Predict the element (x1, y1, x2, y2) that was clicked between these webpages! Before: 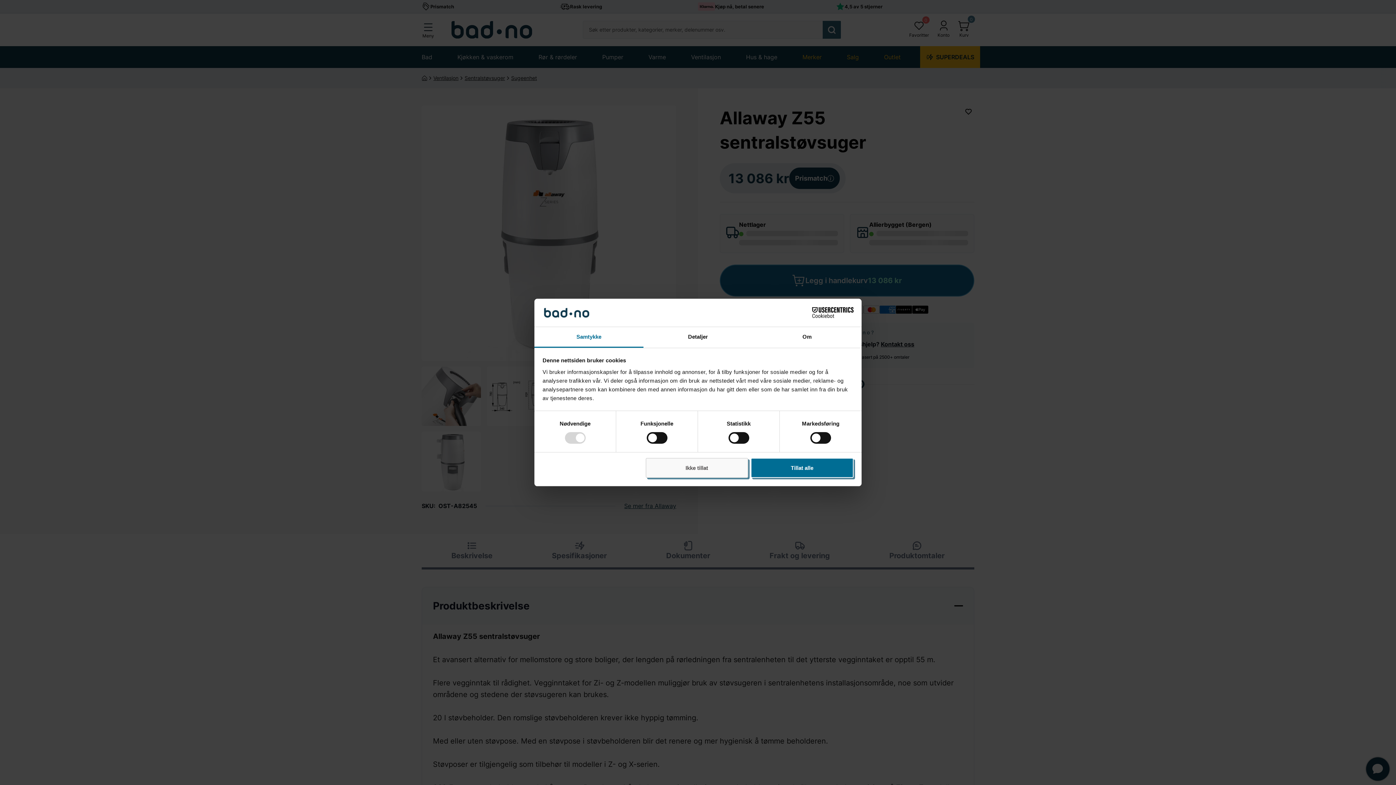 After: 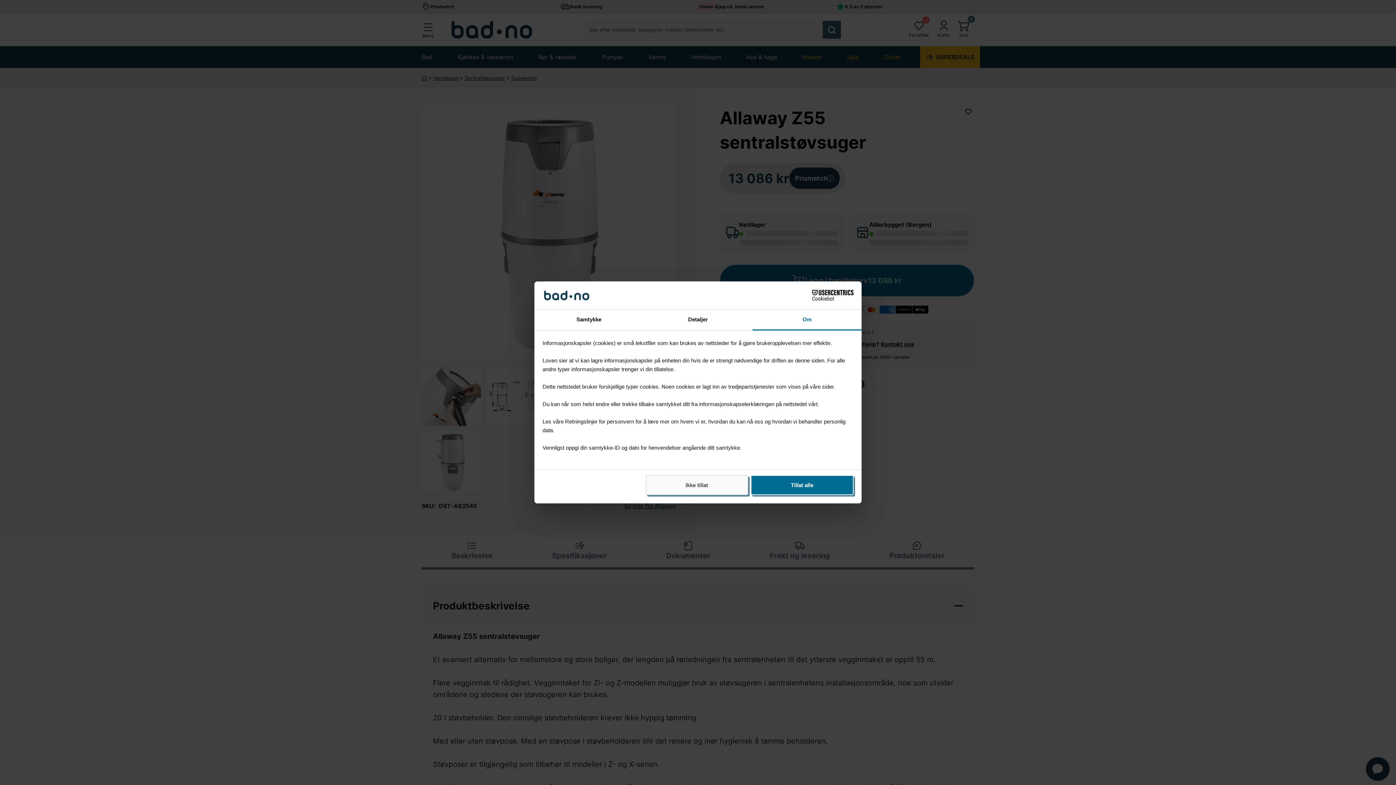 Action: bbox: (752, 327, 861, 347) label: Om